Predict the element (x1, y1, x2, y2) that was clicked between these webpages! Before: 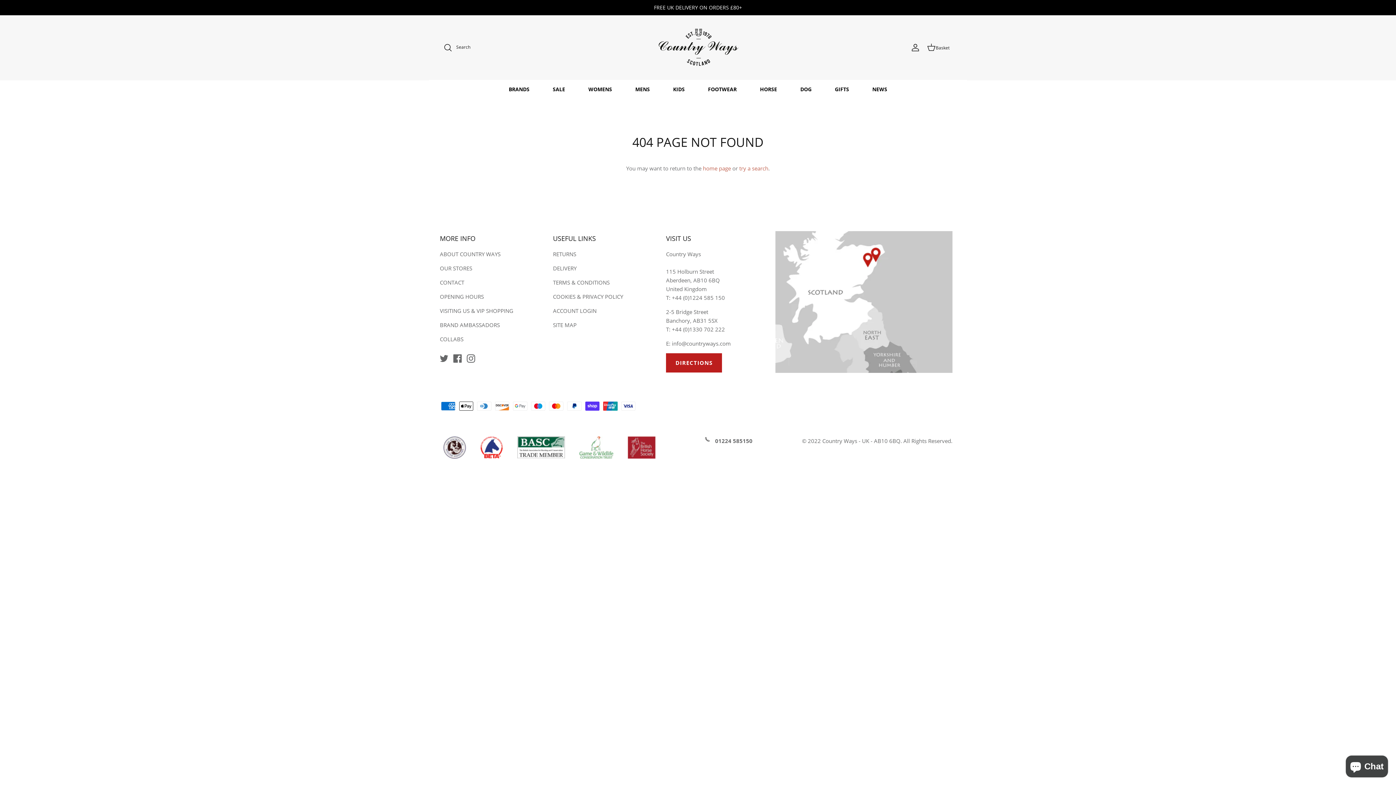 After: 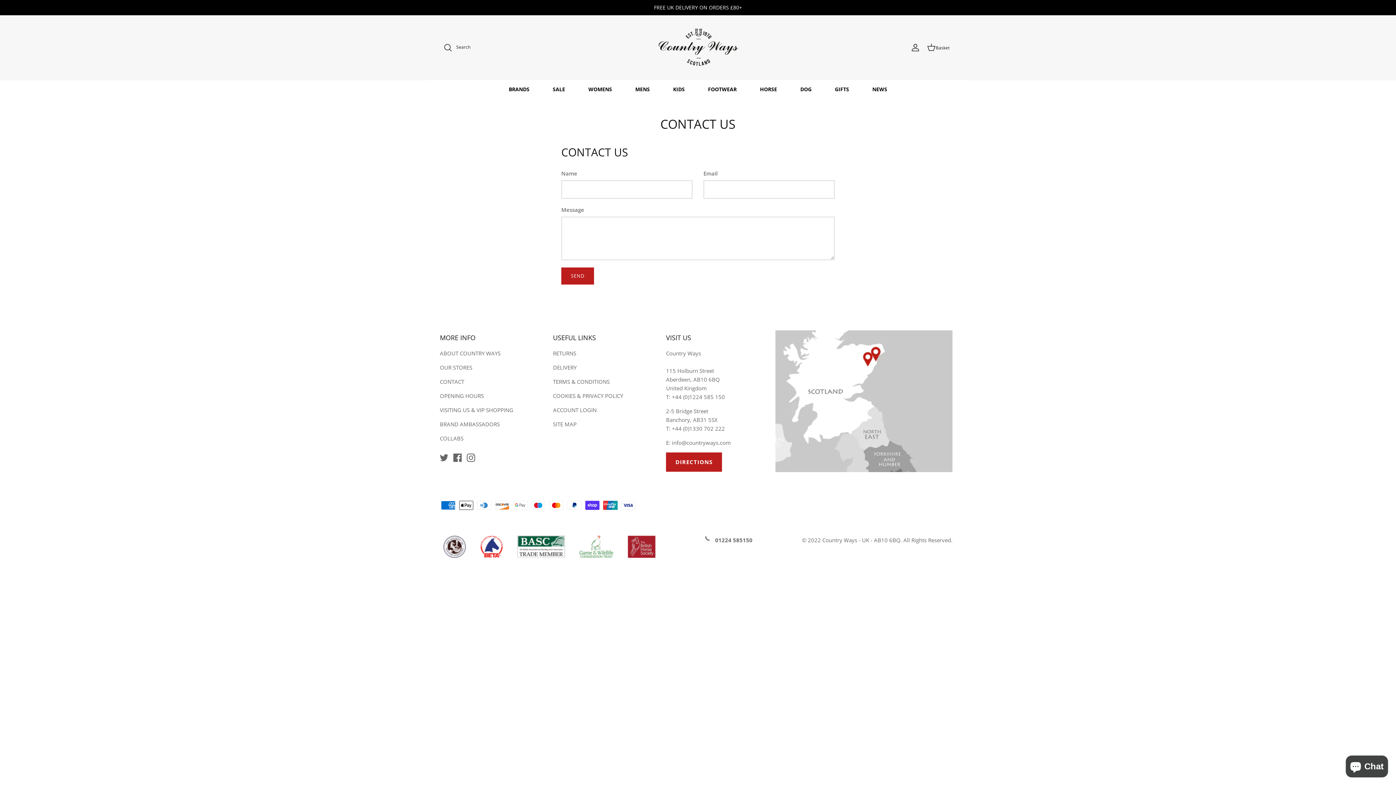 Action: label: CONTACT bbox: (440, 279, 464, 286)